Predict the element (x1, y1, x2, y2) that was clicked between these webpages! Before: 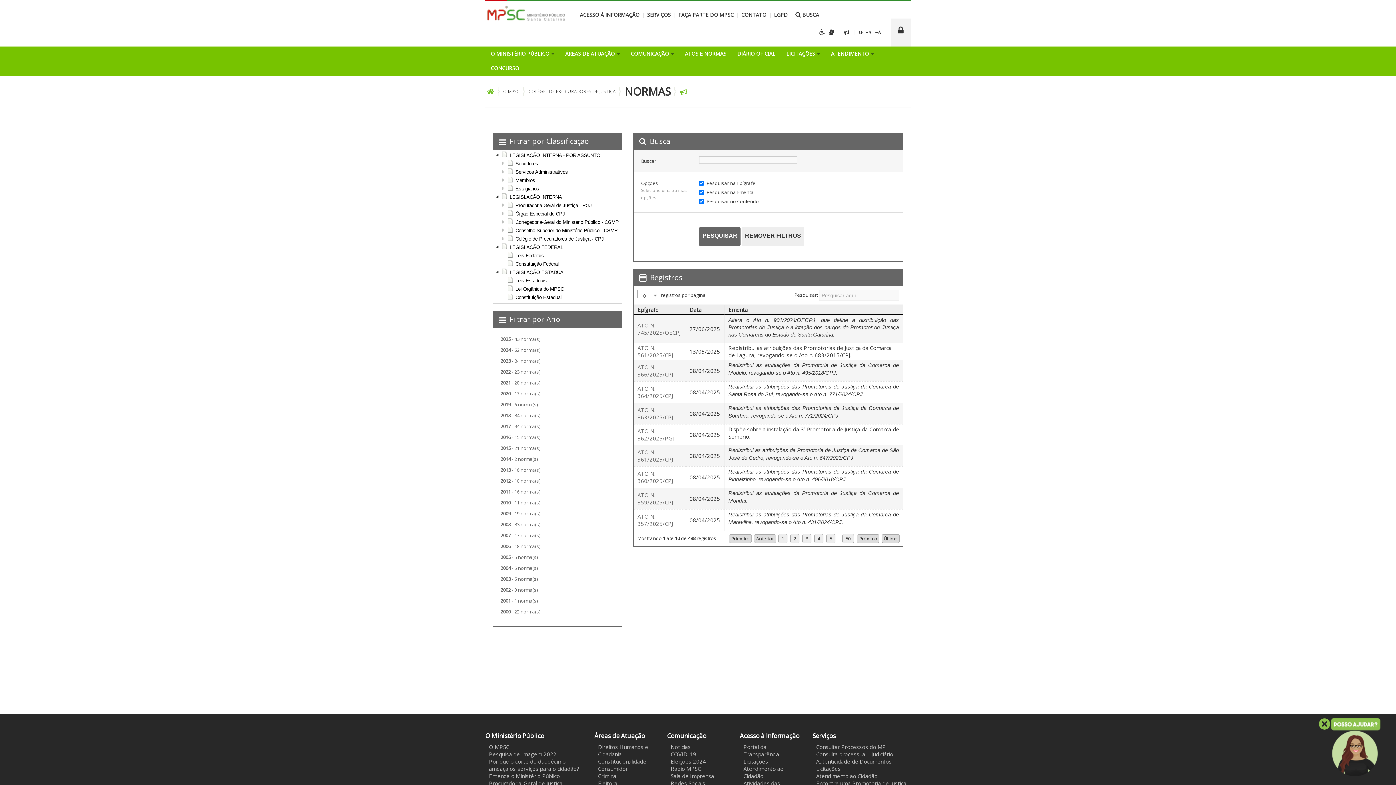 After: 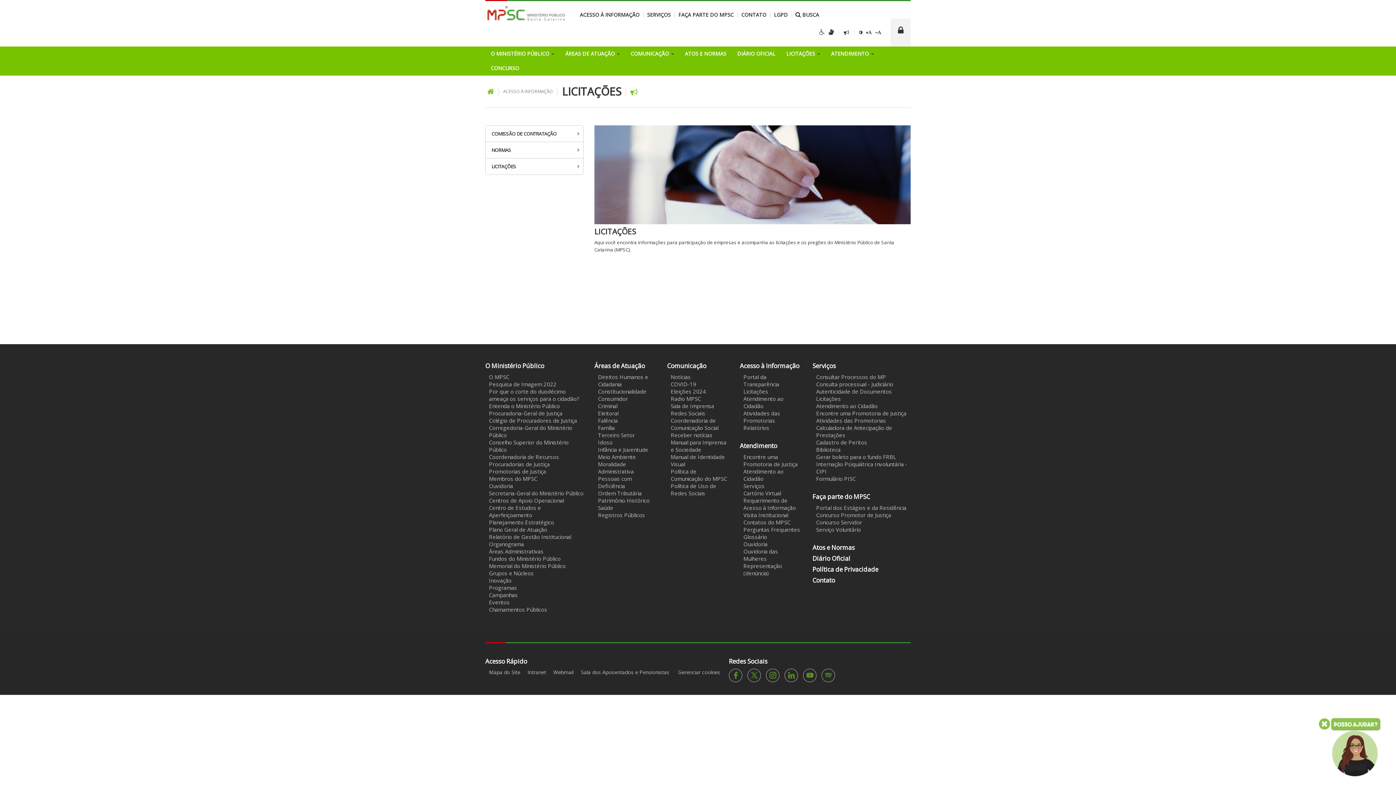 Action: label: Licitações bbox: (816, 765, 841, 772)